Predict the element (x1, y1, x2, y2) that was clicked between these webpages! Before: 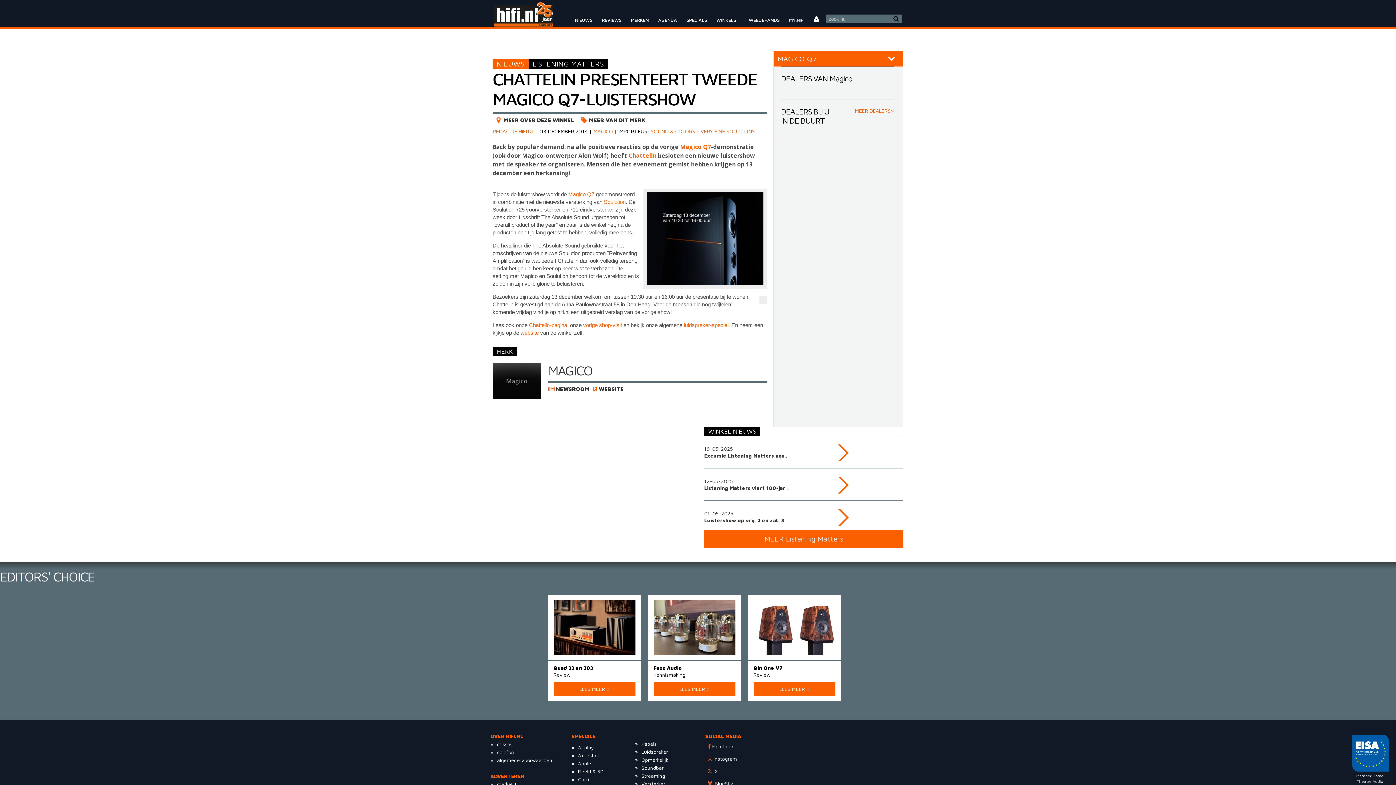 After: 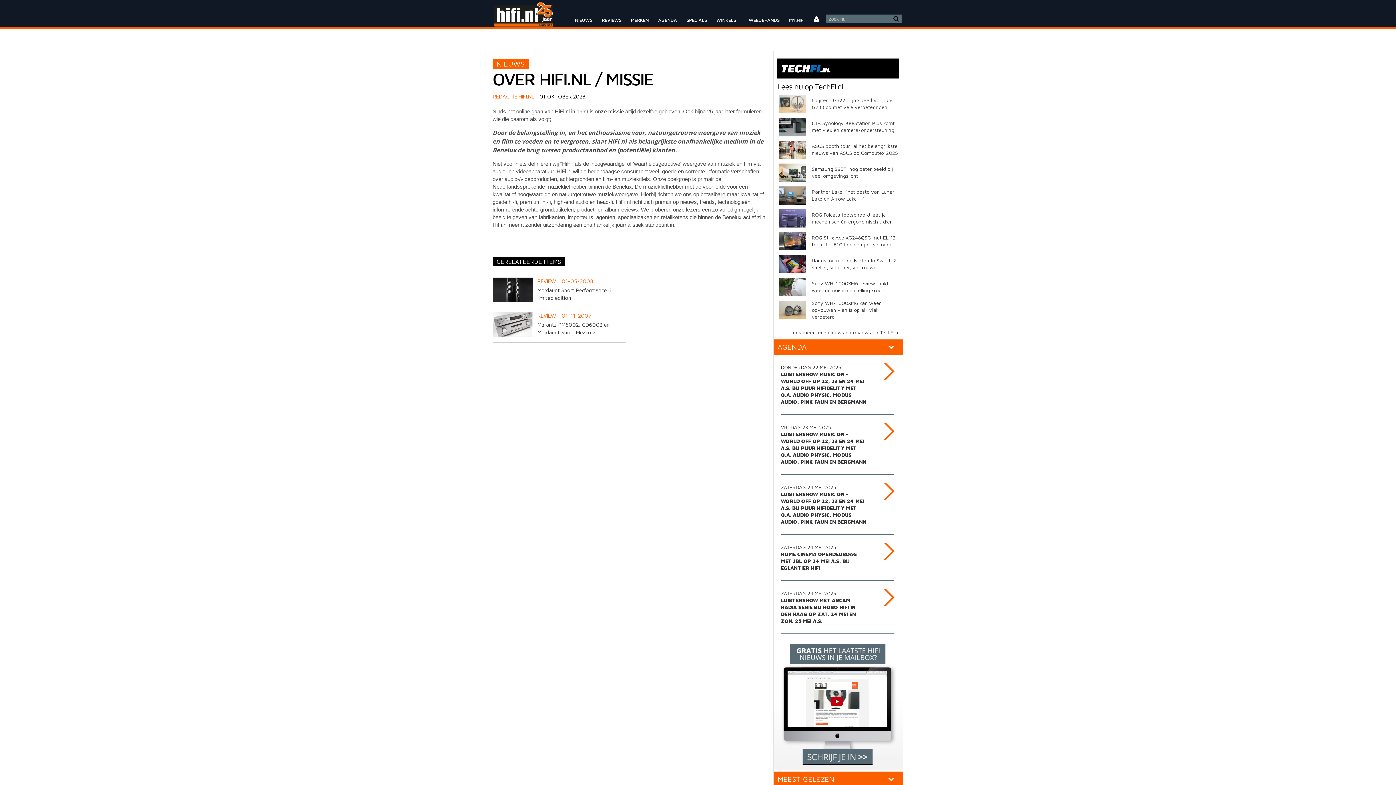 Action: bbox: (497, 741, 511, 747) label: missie